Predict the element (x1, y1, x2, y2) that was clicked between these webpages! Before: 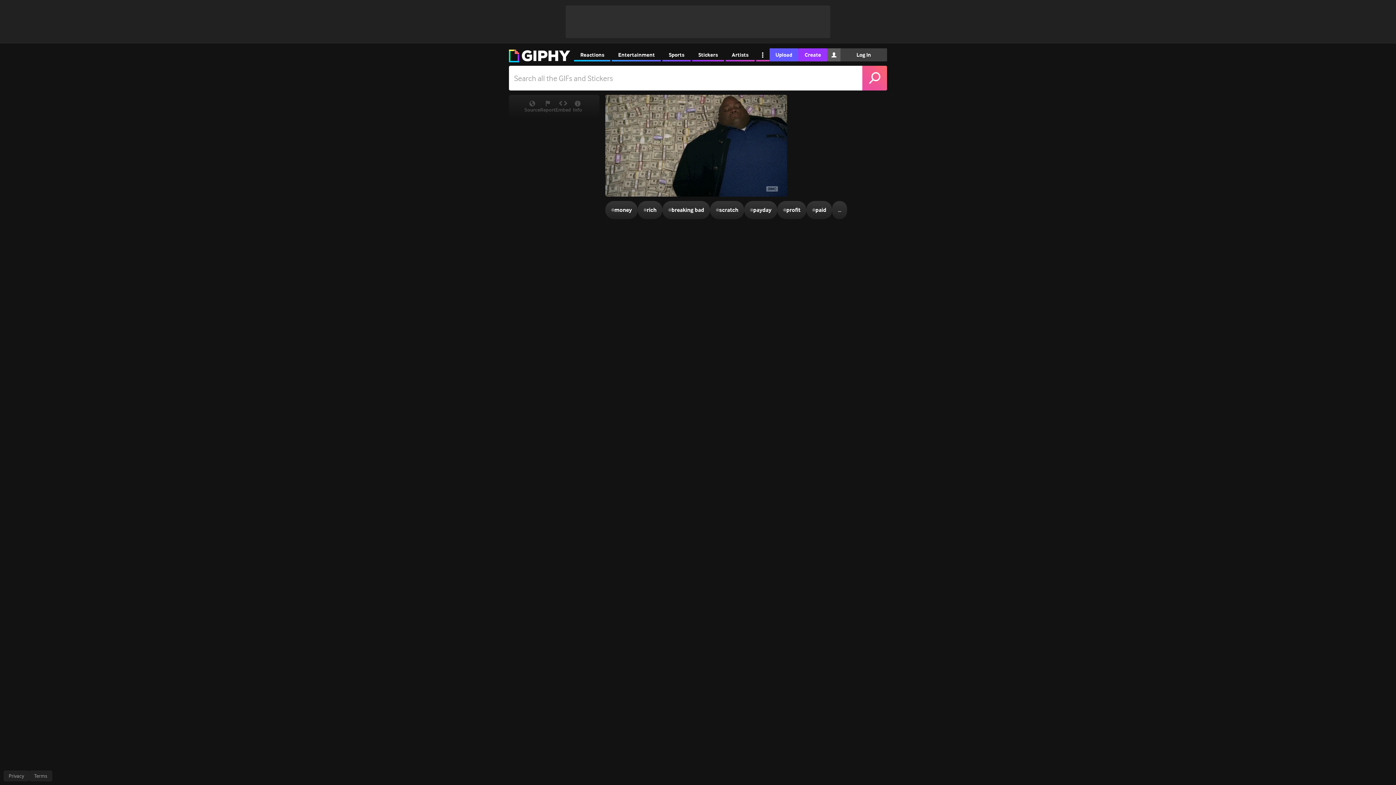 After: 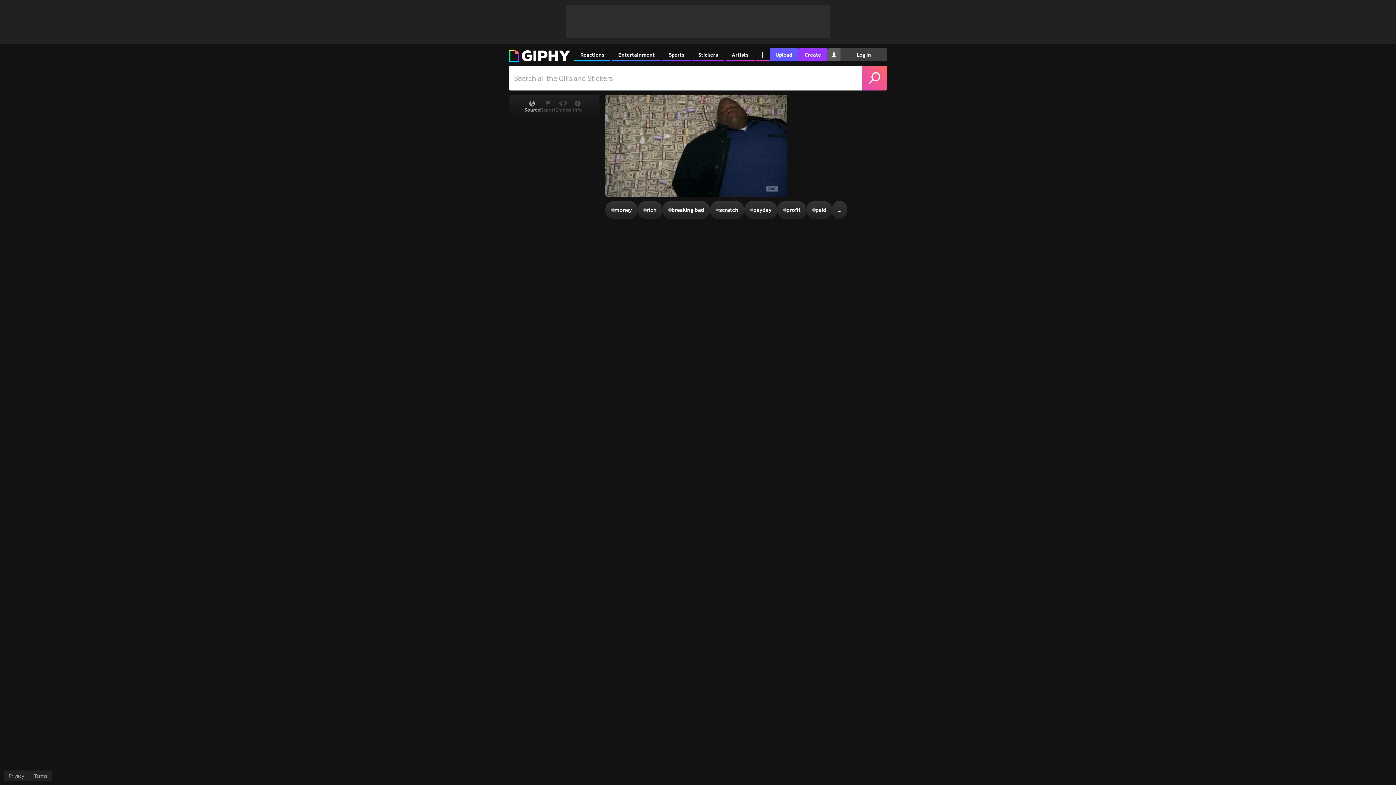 Action: label: Source bbox: (524, 100, 540, 113)